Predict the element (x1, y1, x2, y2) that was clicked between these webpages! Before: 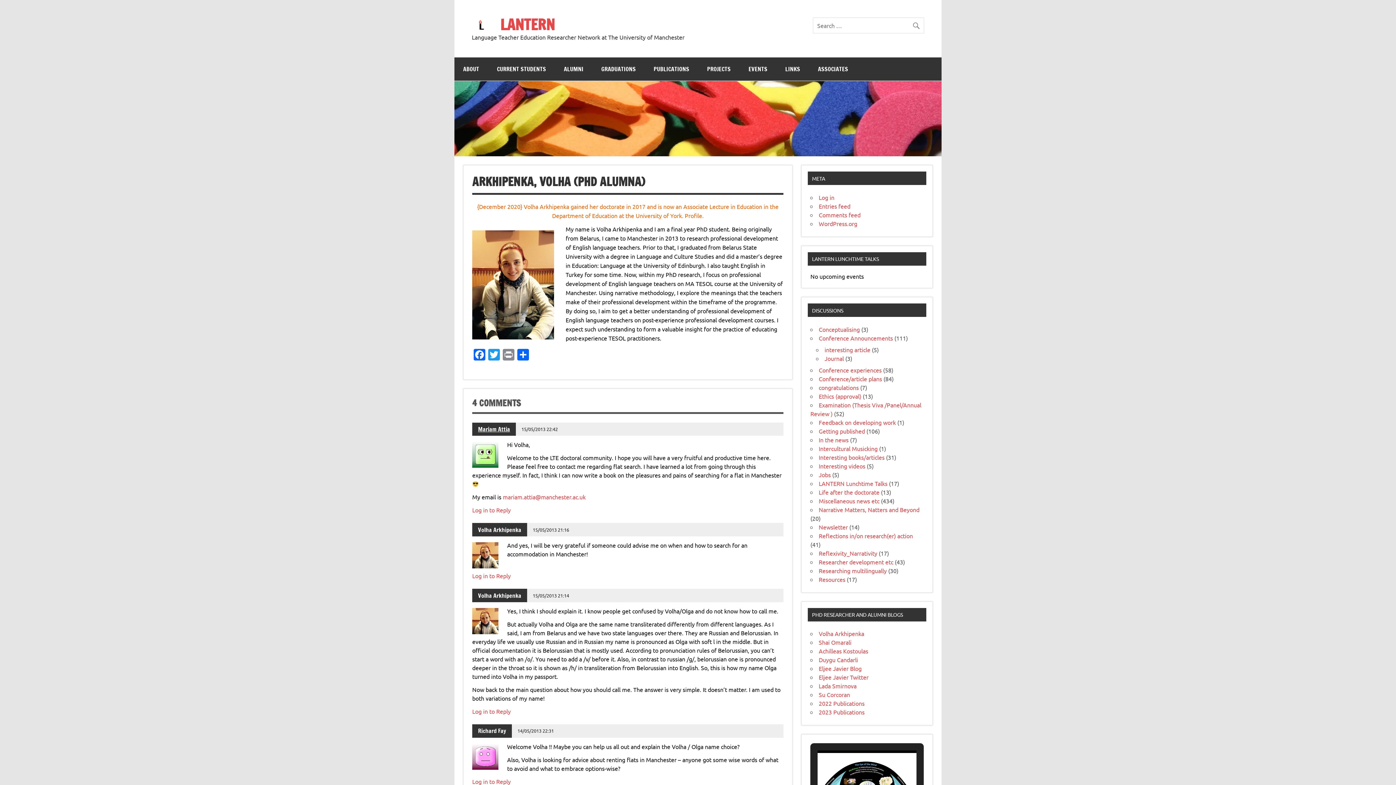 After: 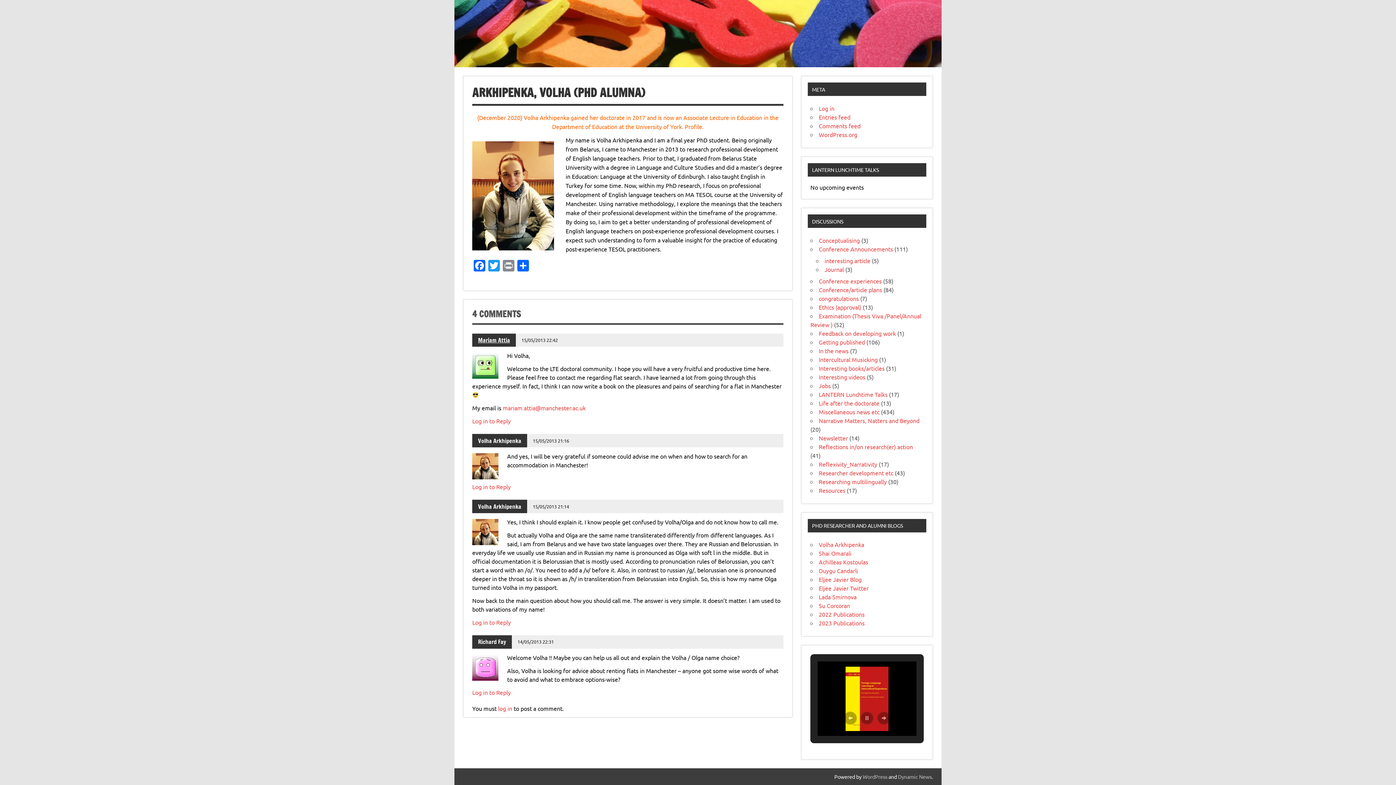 Action: bbox: (521, 426, 557, 432) label: 15/05/2013 22:42